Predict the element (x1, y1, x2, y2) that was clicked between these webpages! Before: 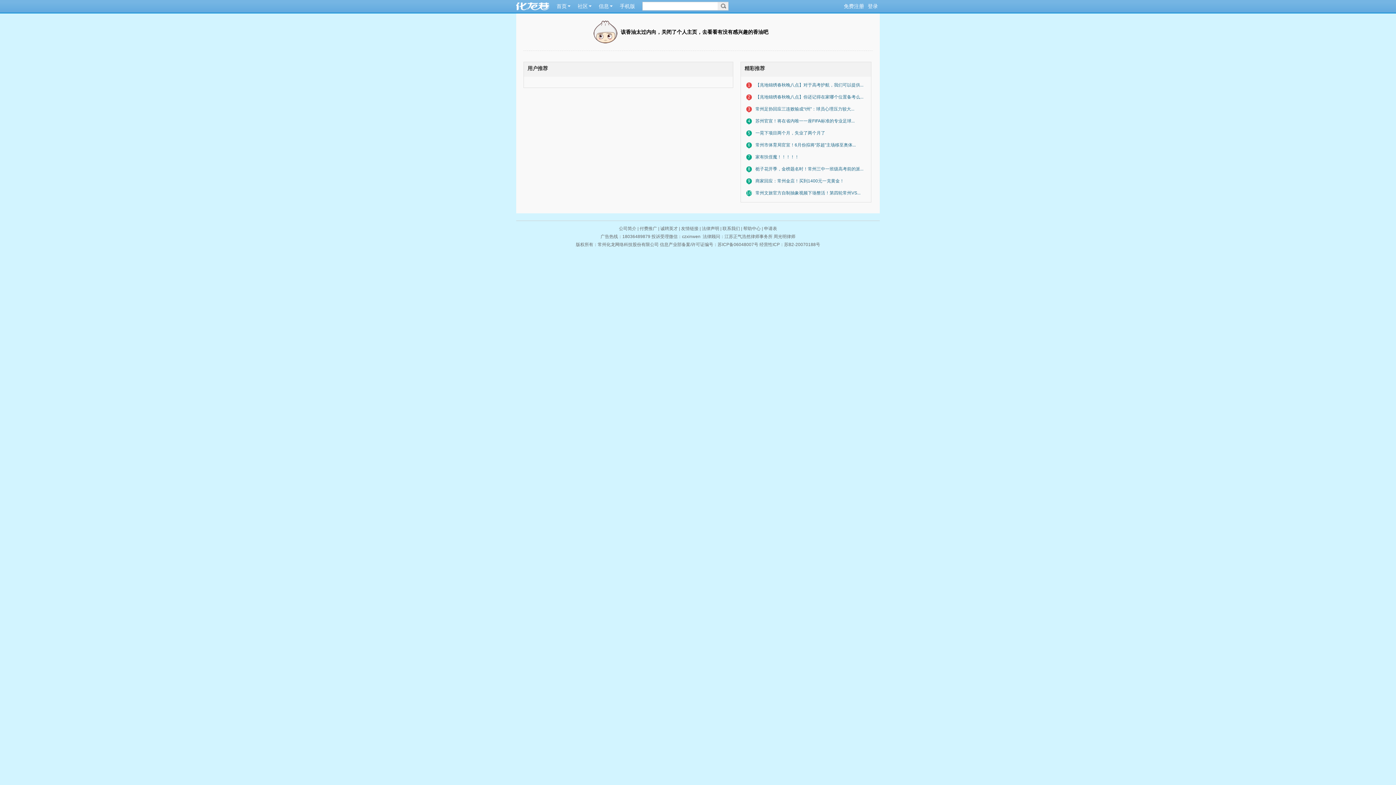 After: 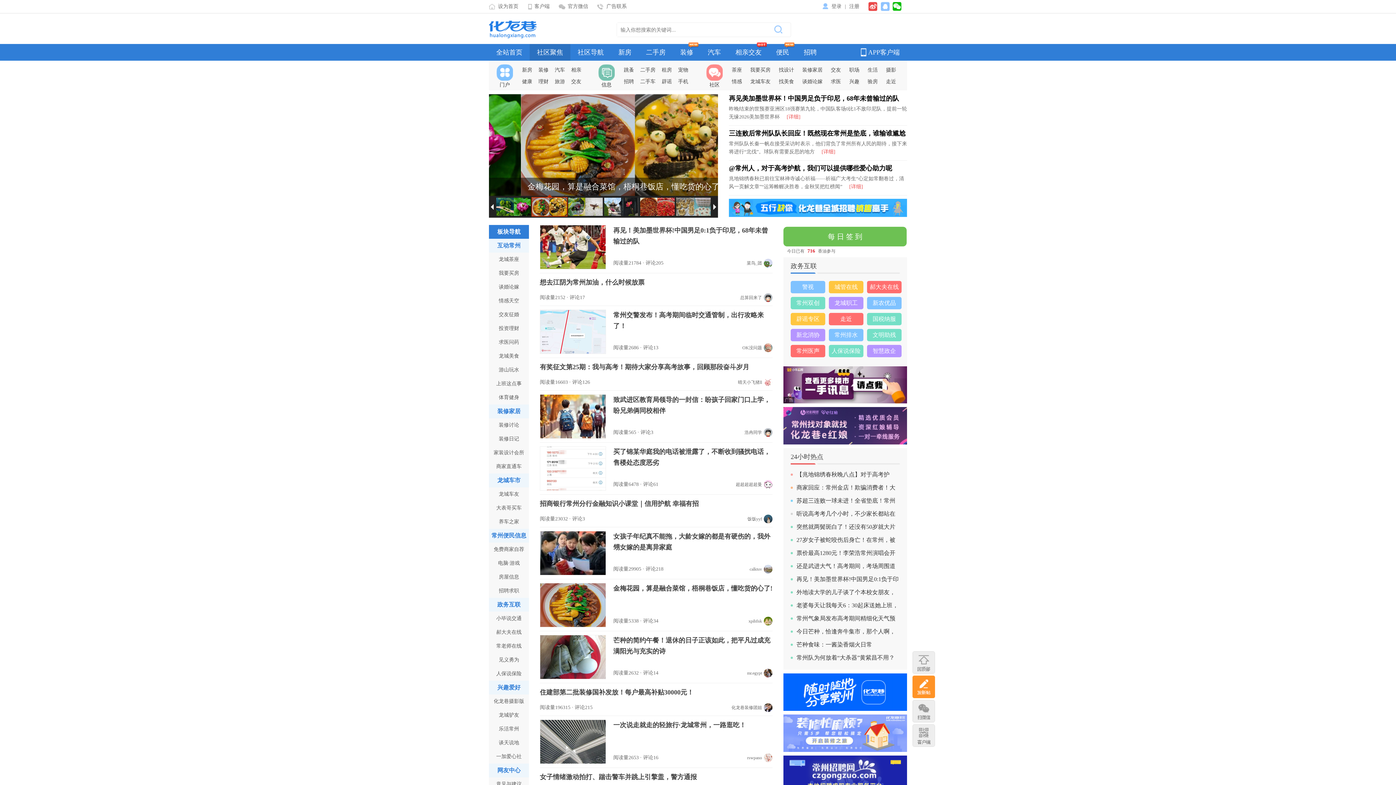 Action: label: 社区 bbox: (577, 0, 591, 12)